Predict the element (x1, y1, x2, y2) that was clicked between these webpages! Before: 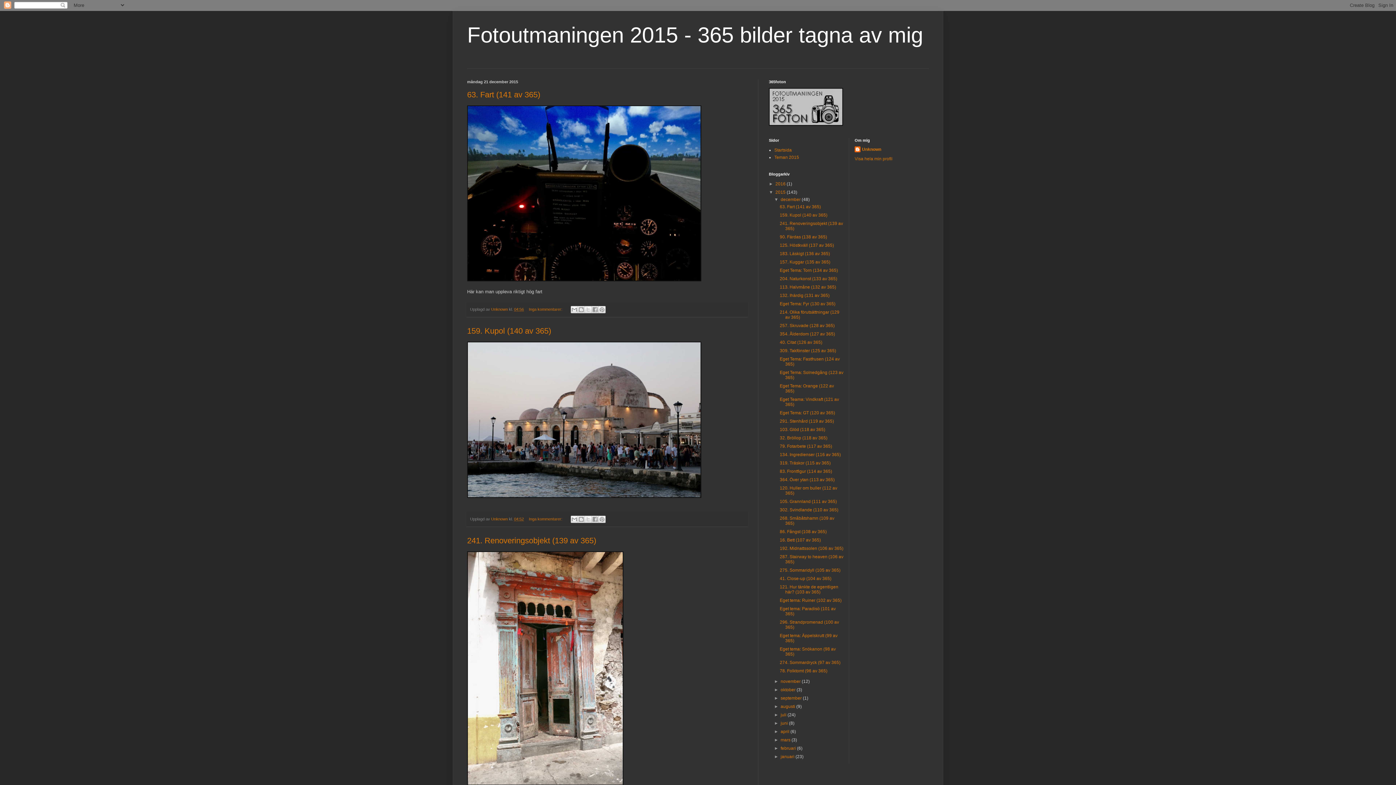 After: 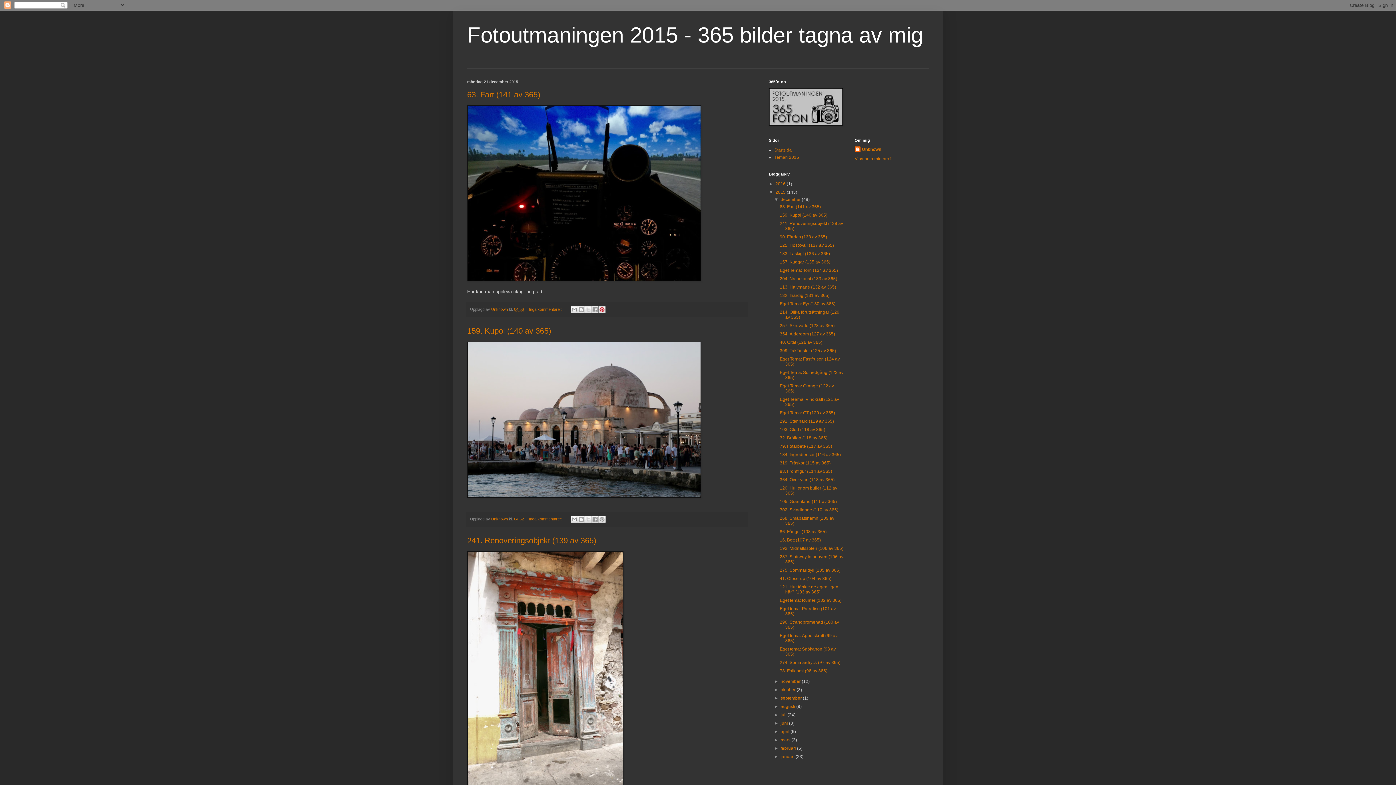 Action: bbox: (598, 306, 605, 313) label: Dela på Pinterest